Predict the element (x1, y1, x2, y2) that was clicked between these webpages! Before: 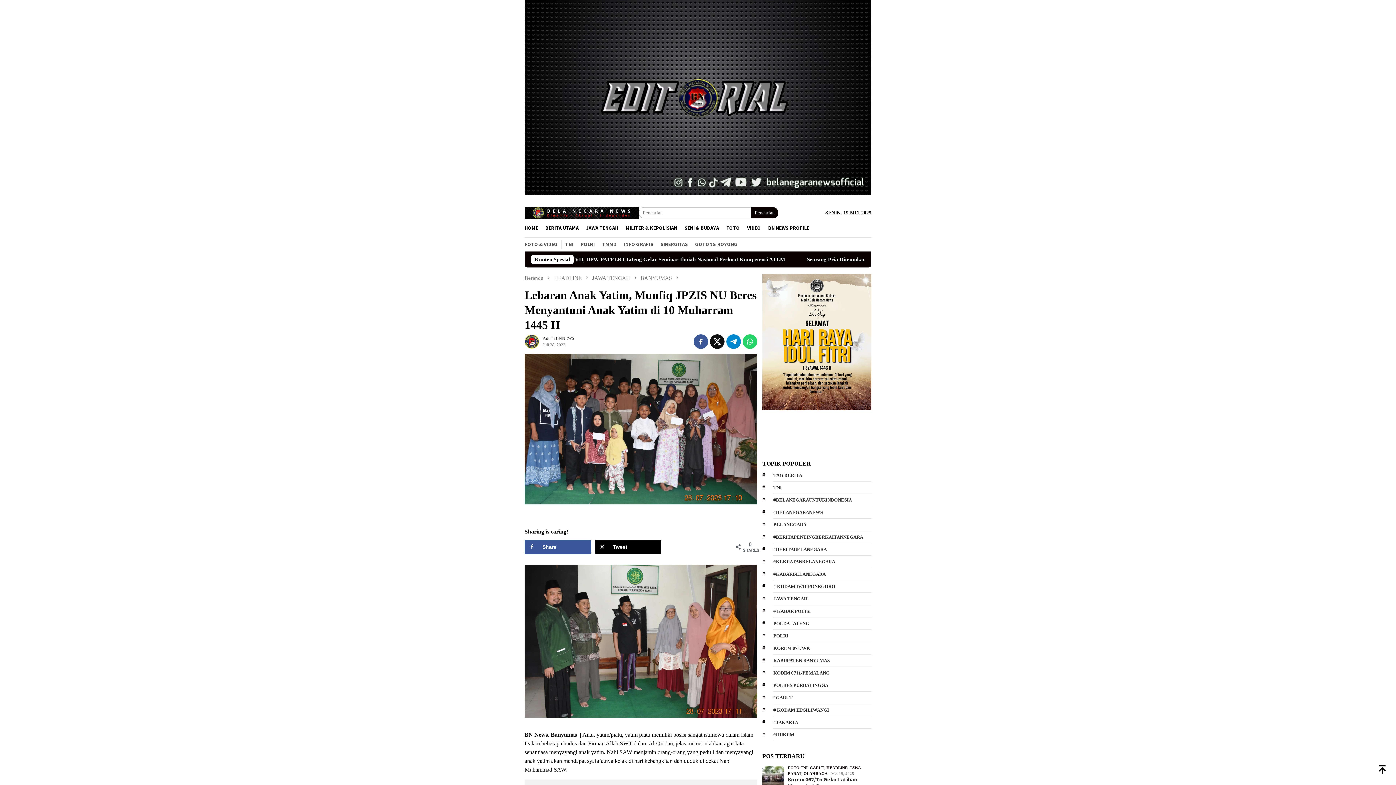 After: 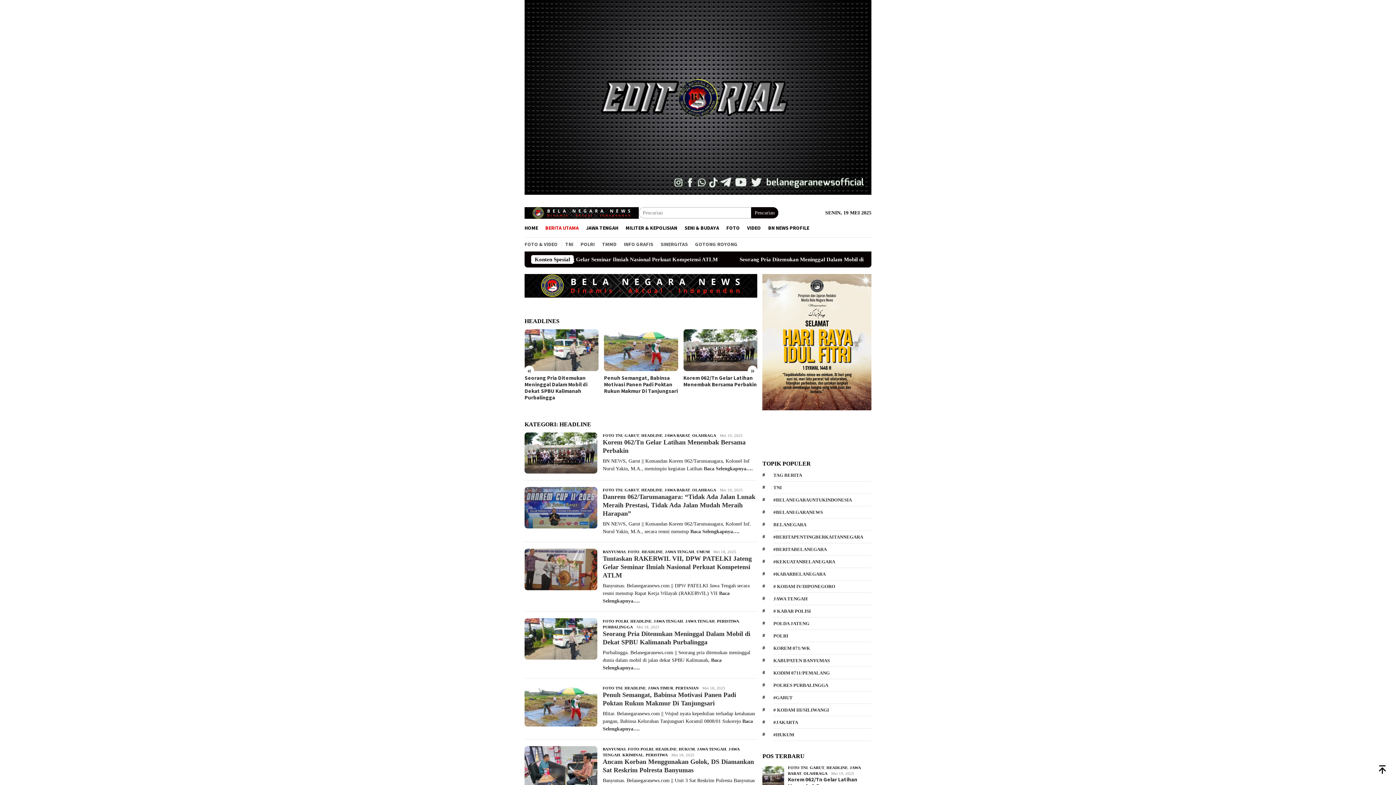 Action: label: HEADLINE bbox: (826, 765, 847, 770)